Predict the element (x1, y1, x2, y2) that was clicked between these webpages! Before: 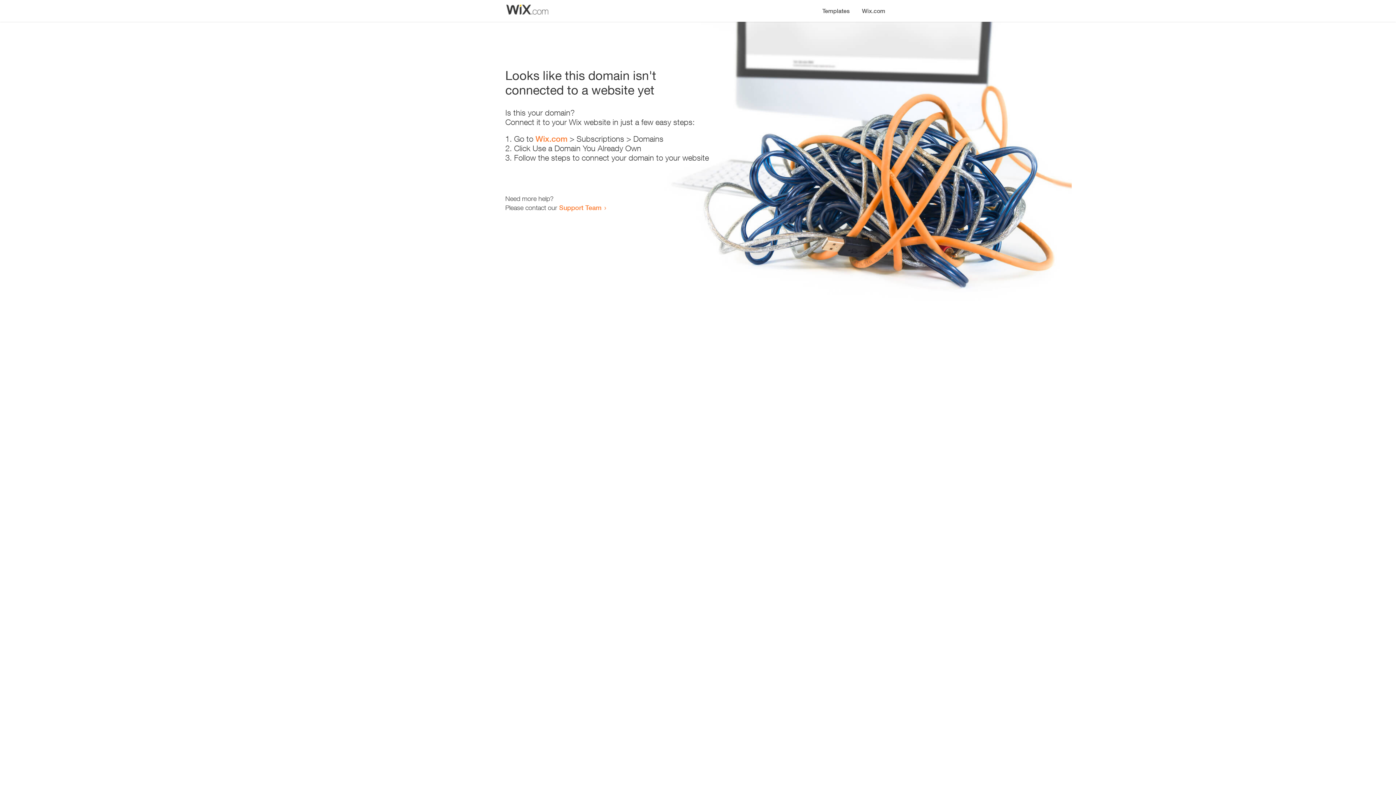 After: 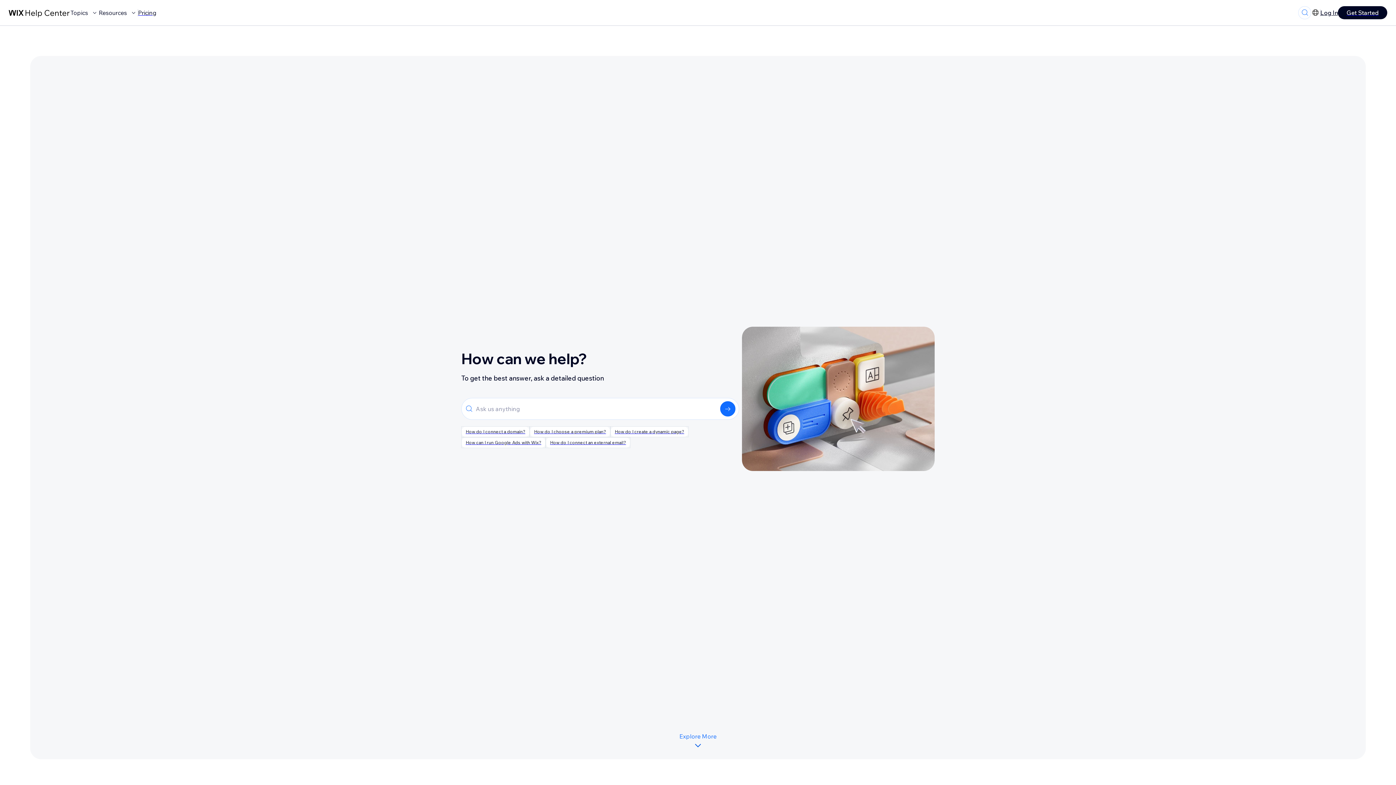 Action: bbox: (559, 203, 601, 211) label: Support Team